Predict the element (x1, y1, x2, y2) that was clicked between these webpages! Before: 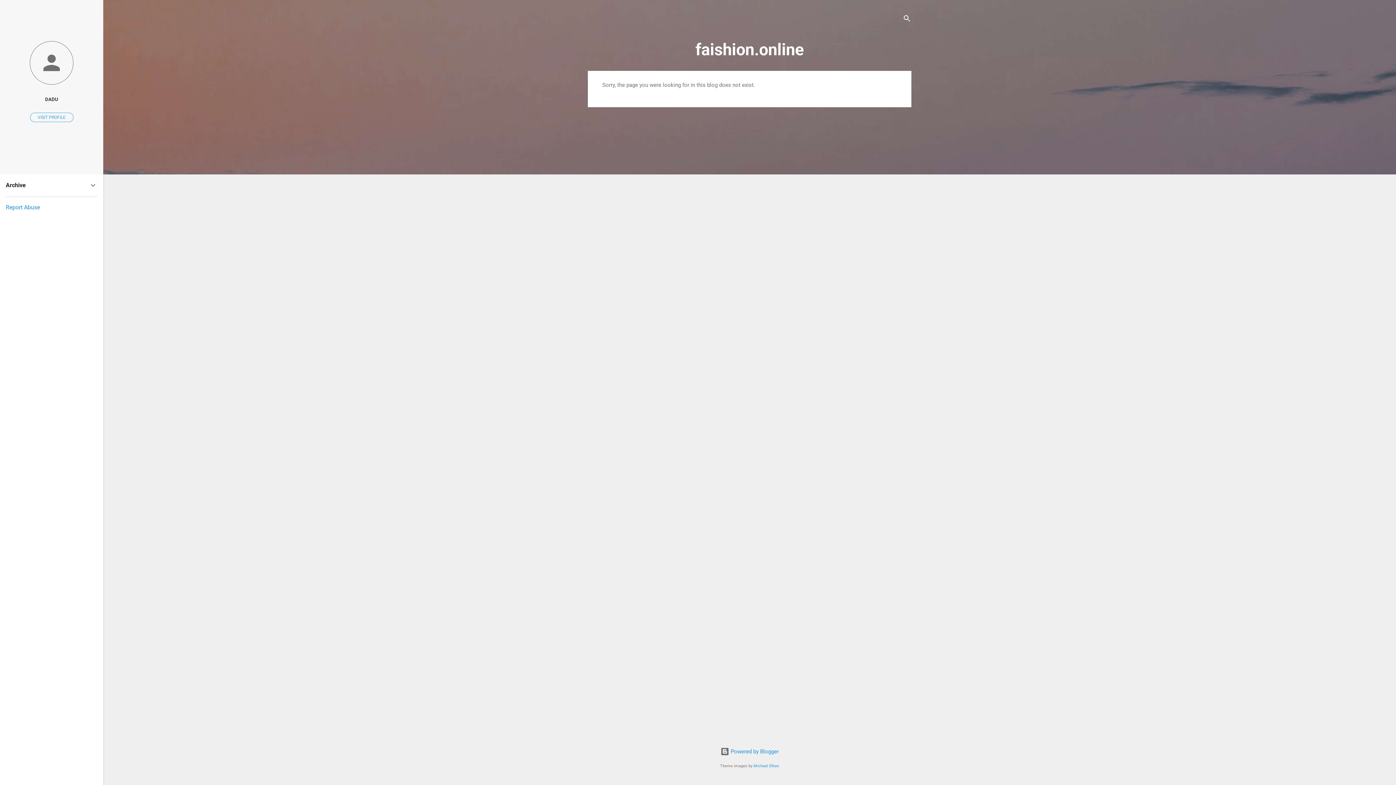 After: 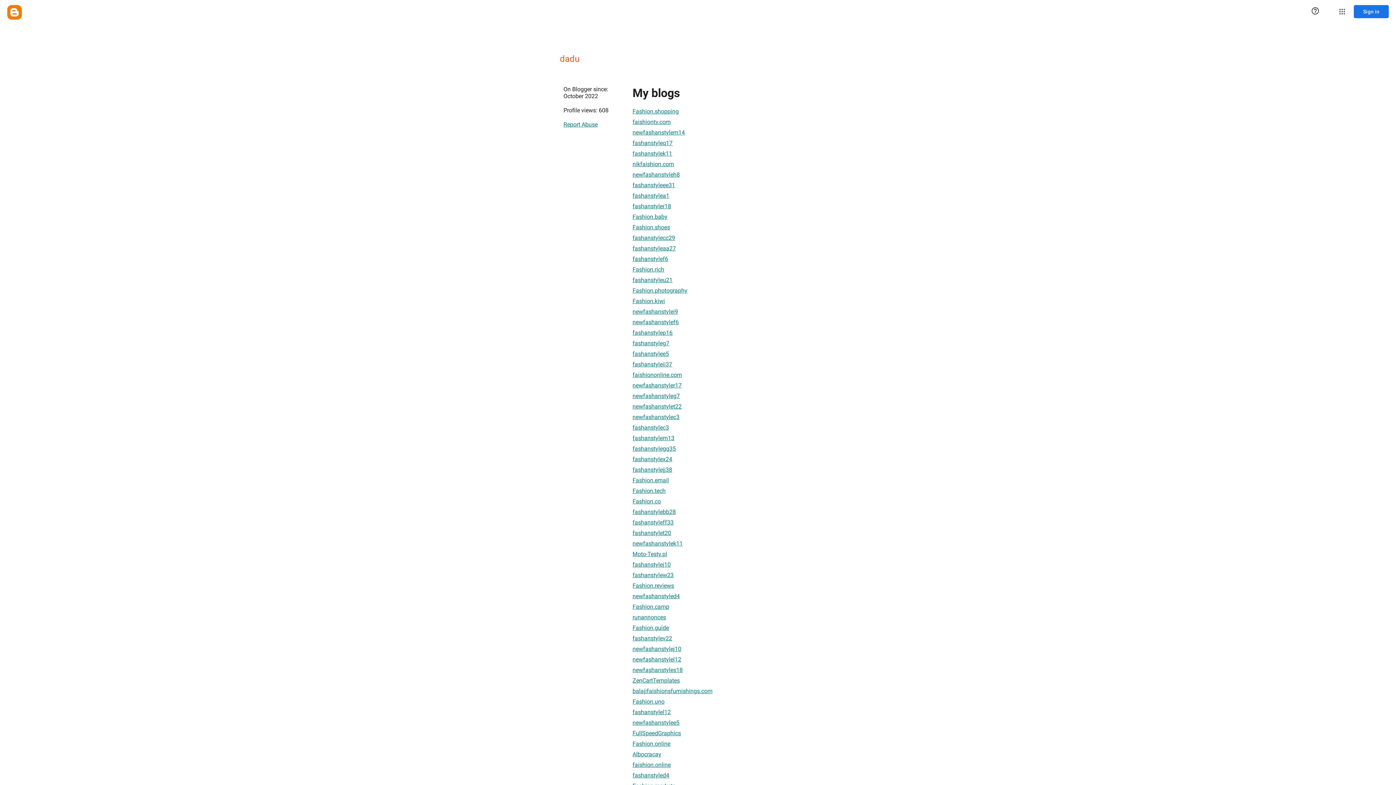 Action: bbox: (0, 40, 103, 86)